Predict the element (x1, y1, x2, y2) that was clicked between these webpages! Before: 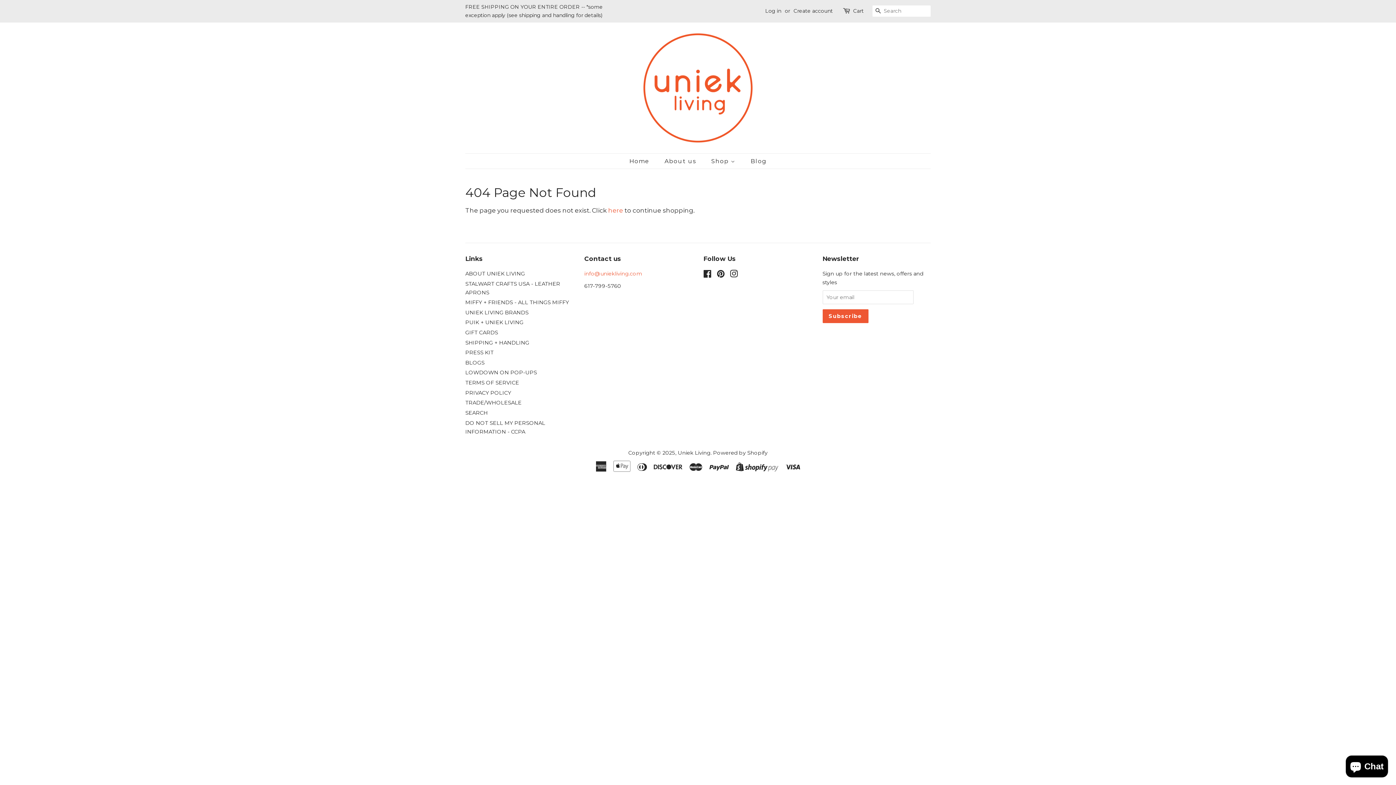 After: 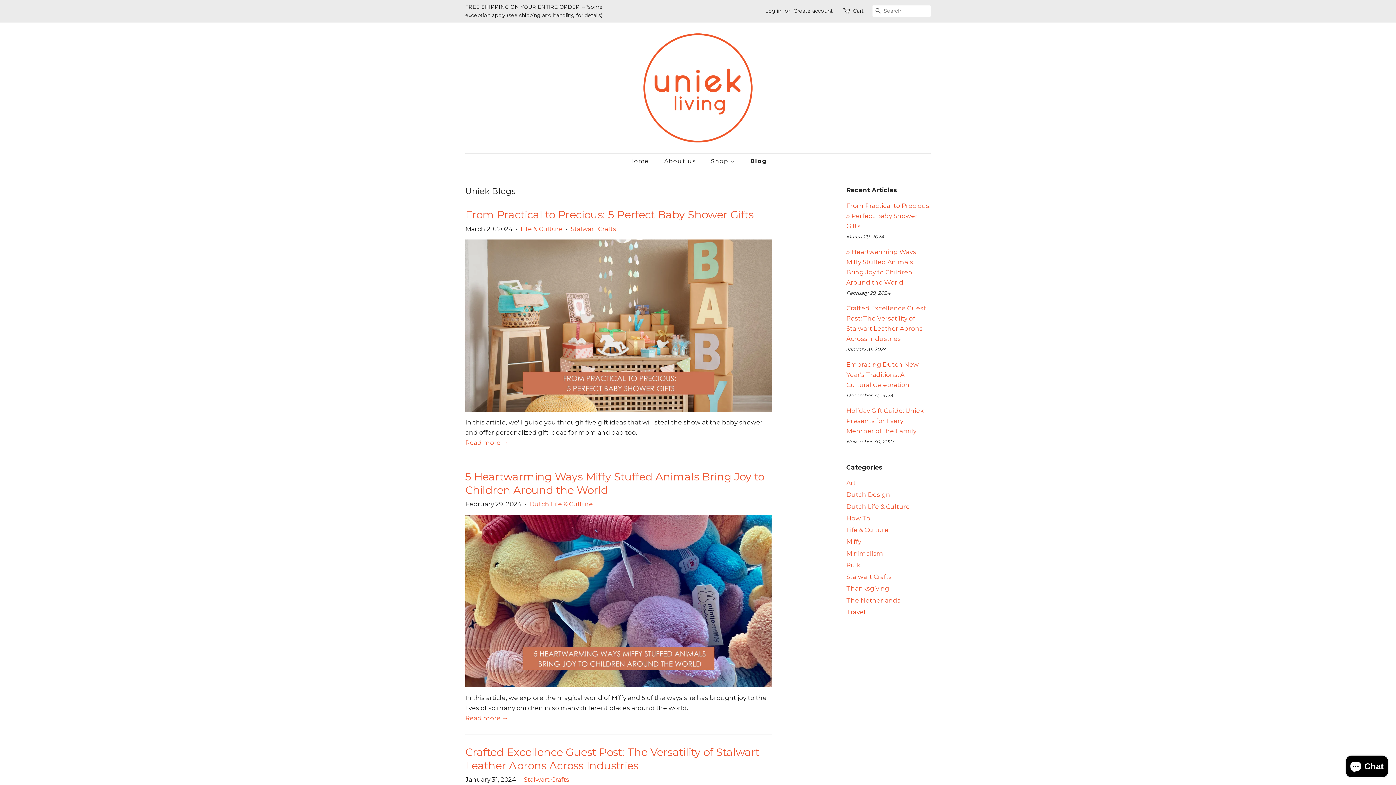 Action: label: BLOGS bbox: (465, 359, 484, 366)